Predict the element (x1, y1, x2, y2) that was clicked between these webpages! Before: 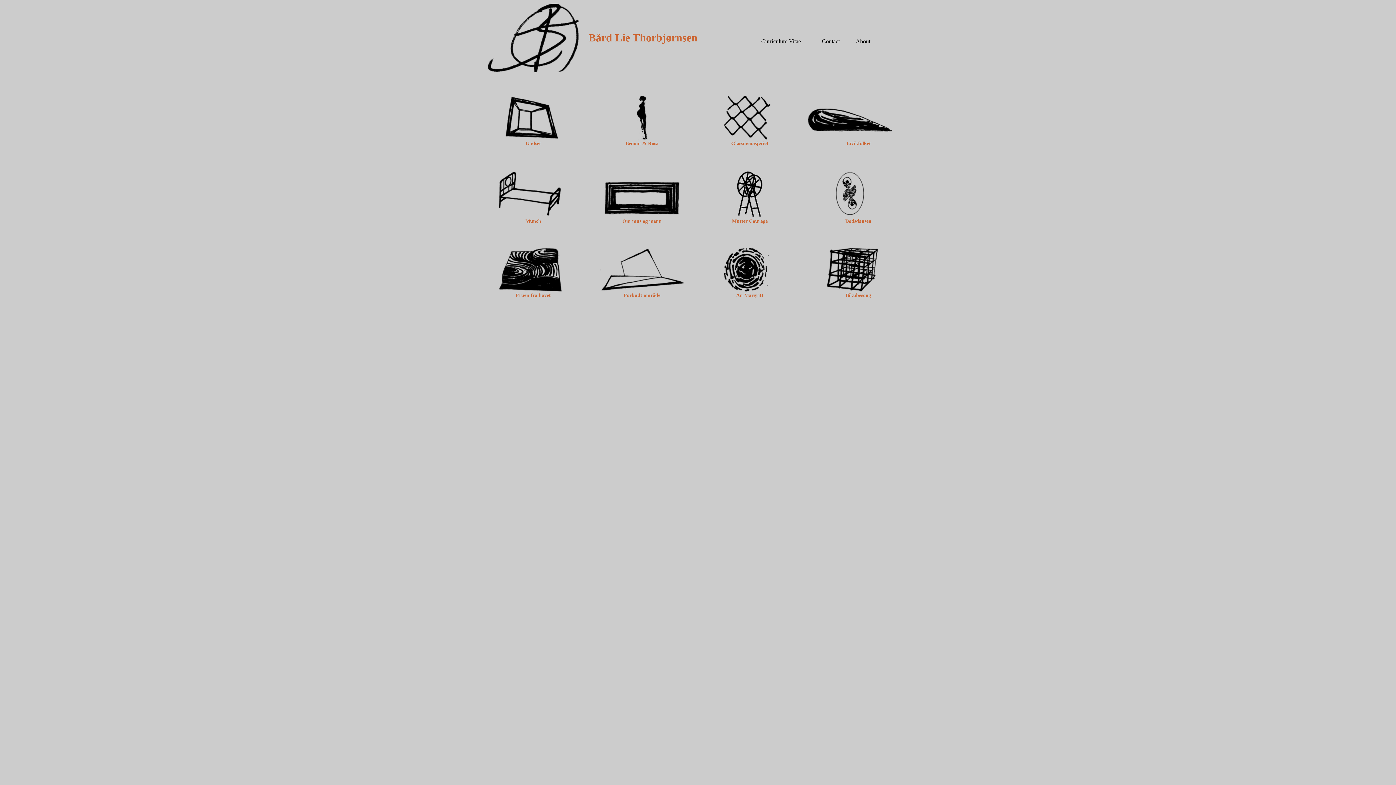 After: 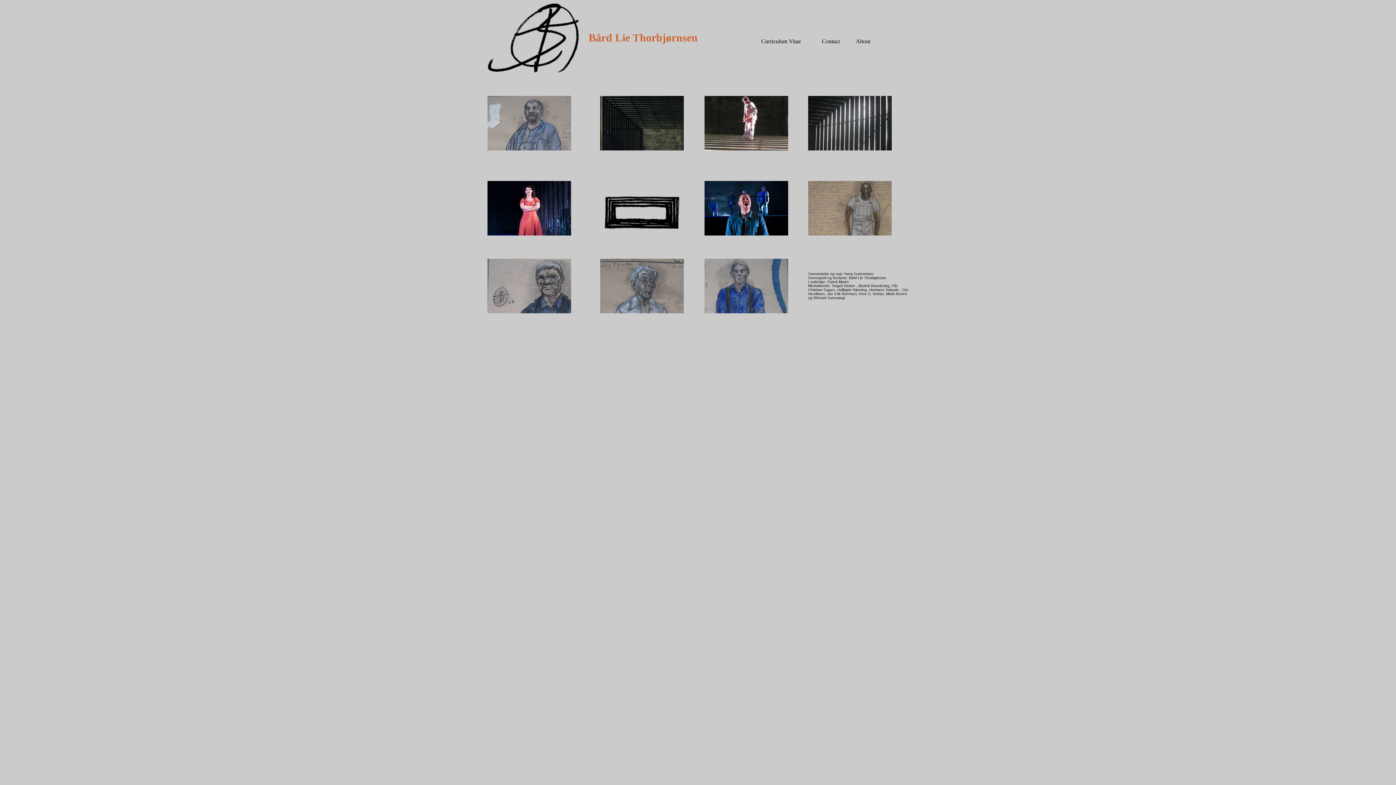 Action: bbox: (600, 210, 684, 216)